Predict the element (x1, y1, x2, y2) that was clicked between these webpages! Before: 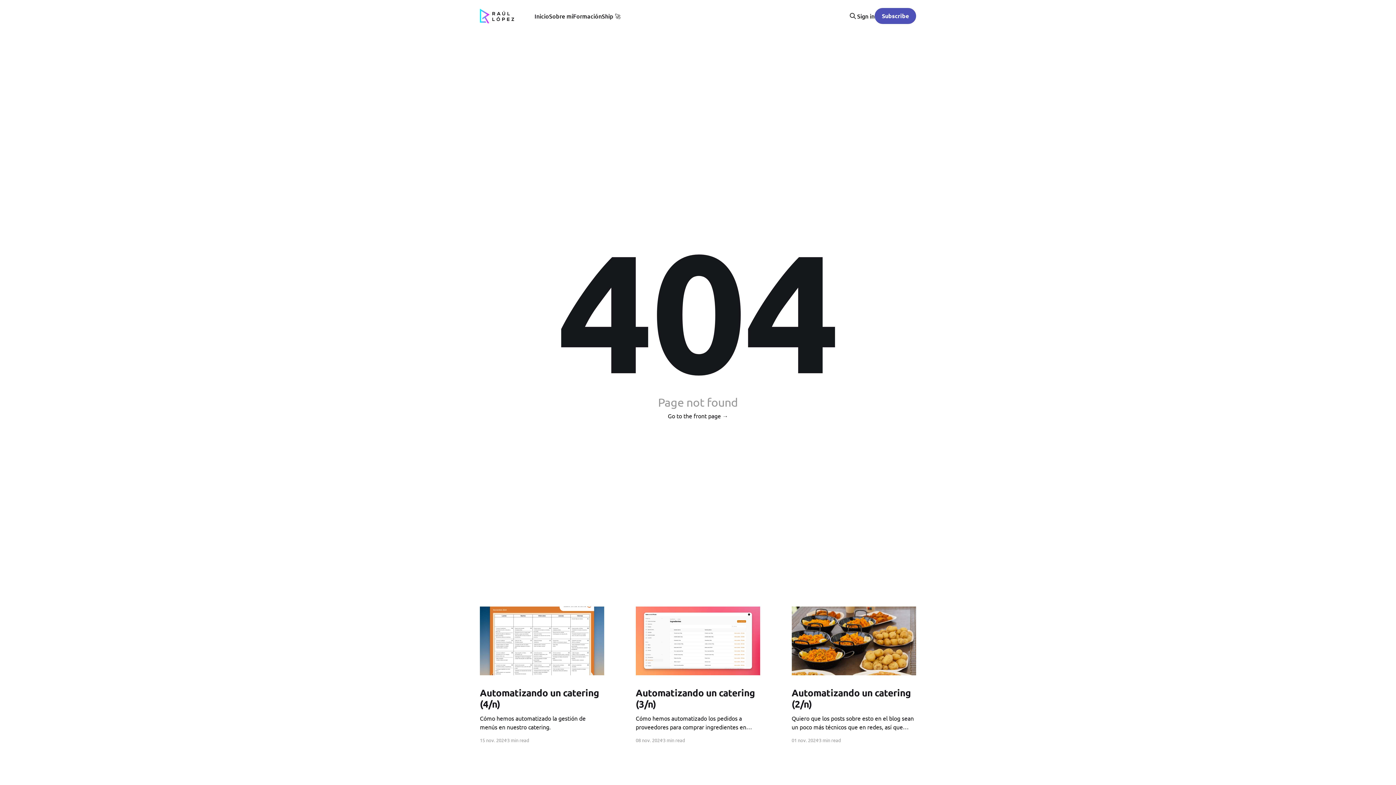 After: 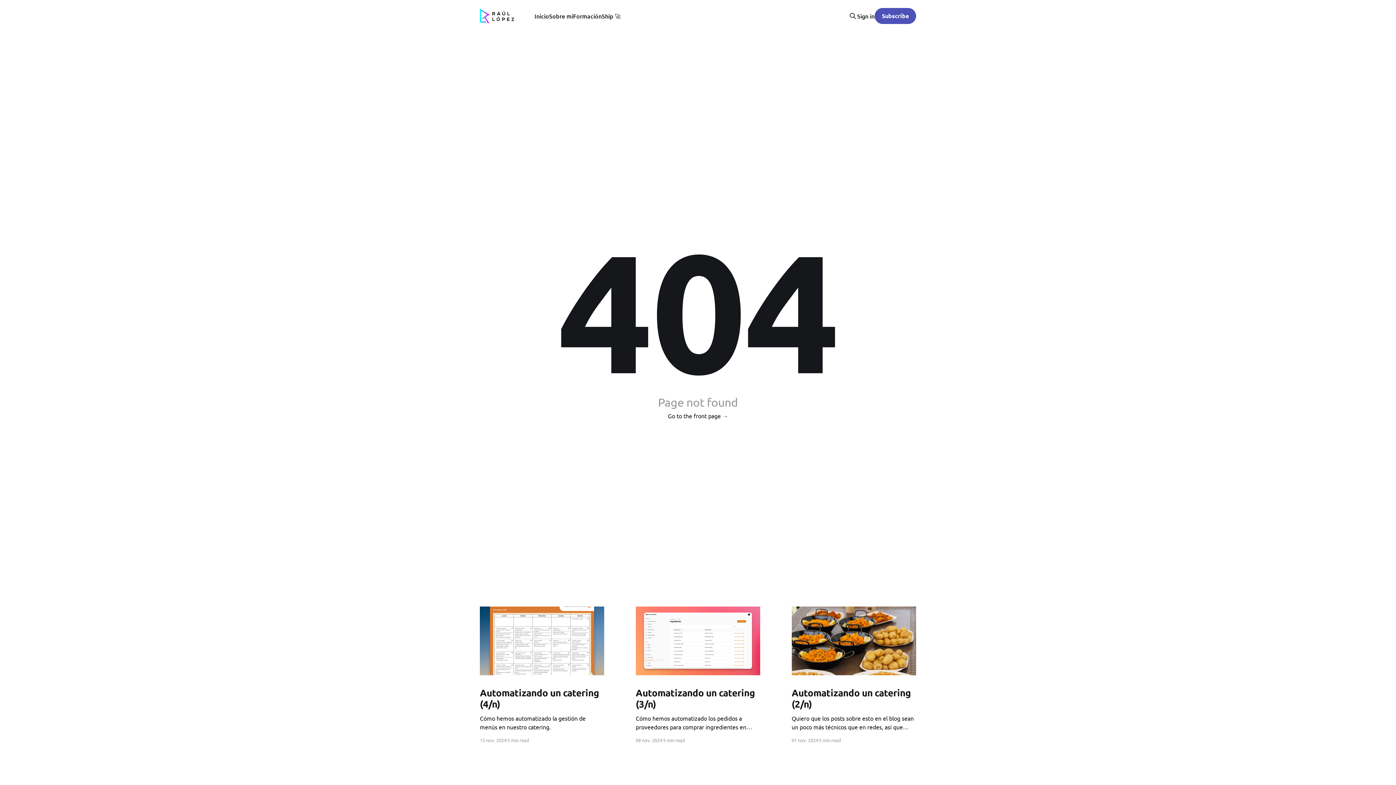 Action: bbox: (857, 12, 874, 19) label: Sign in